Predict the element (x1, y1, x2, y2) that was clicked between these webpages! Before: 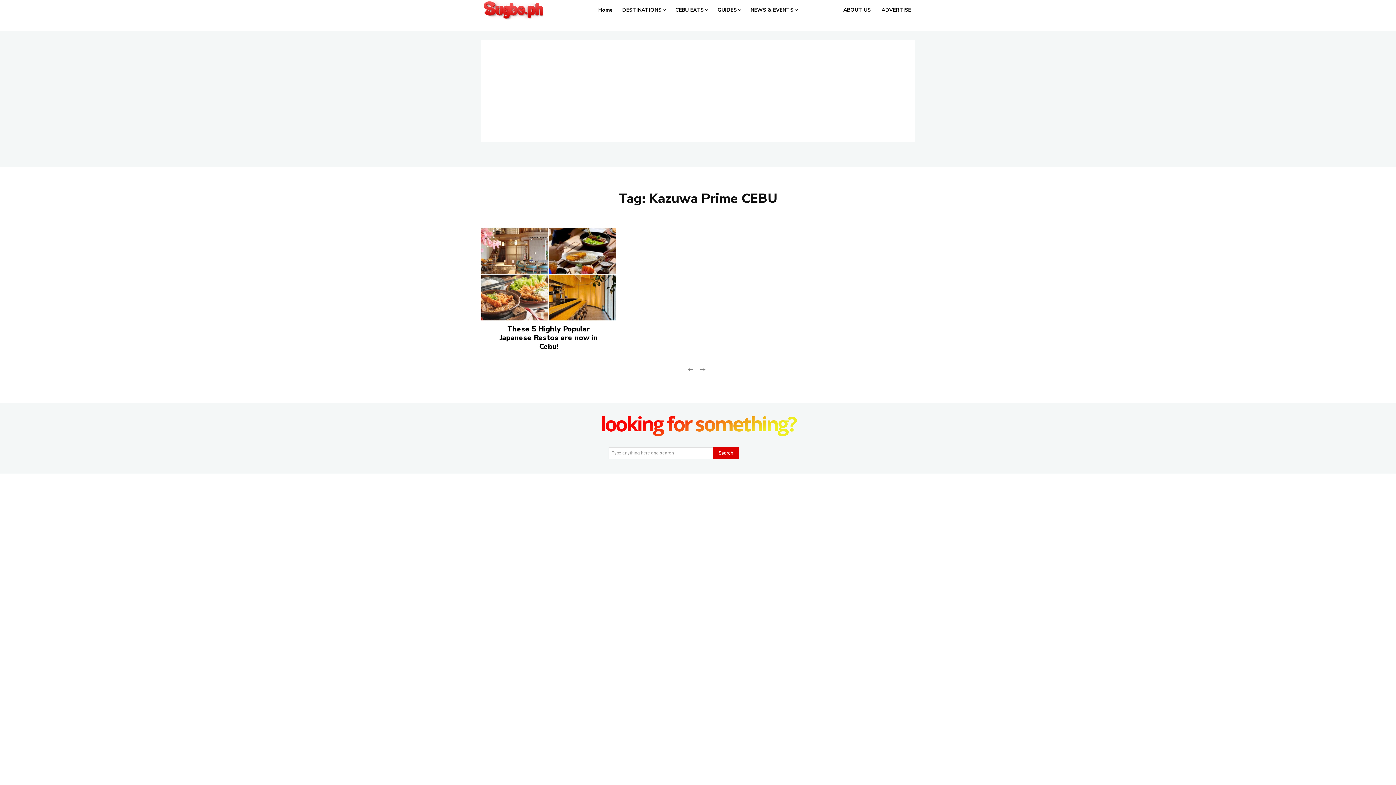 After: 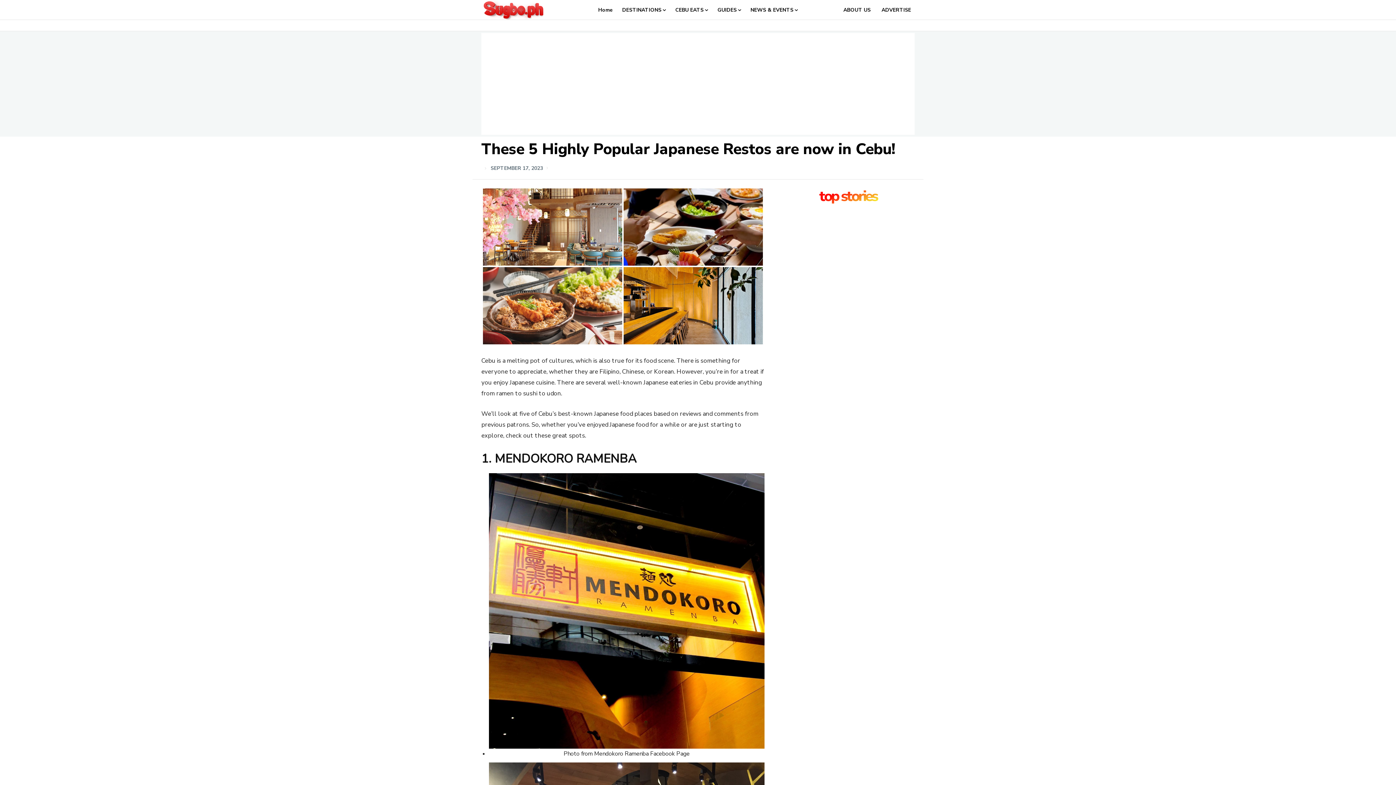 Action: bbox: (499, 324, 597, 351) label: These 5 Highly Popular Japanese Restos are now in Cebu!